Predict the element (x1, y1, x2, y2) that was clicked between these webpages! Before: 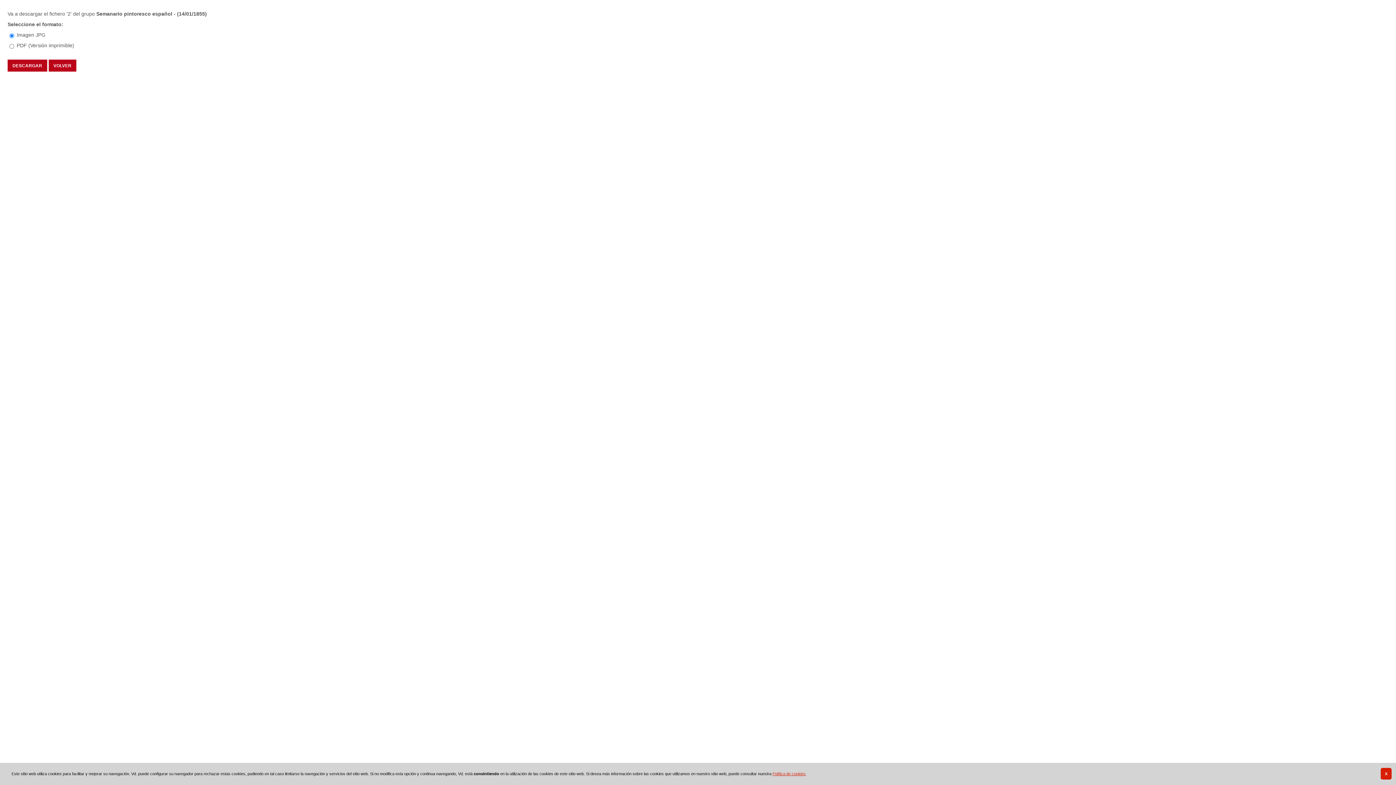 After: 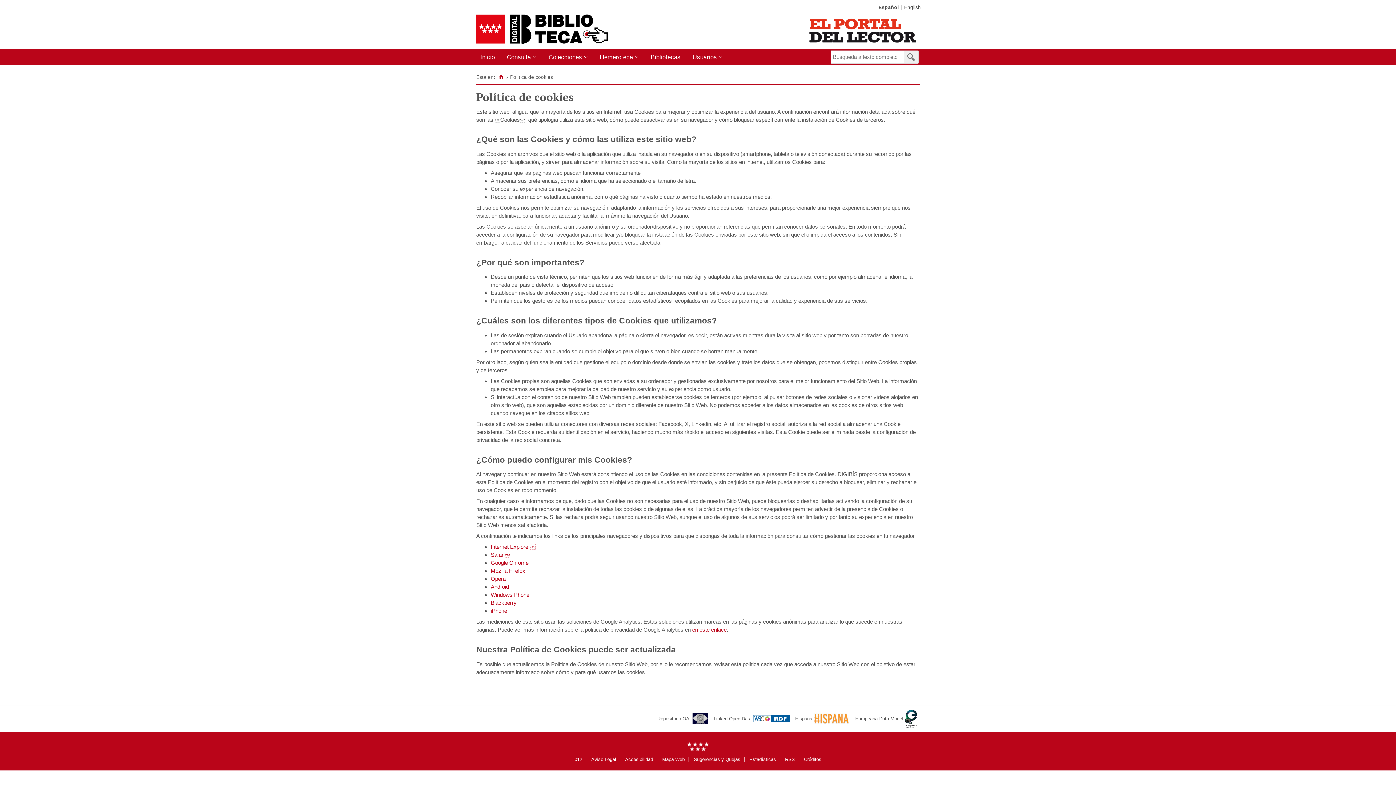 Action: label: Política de cookies bbox: (772, 772, 805, 776)